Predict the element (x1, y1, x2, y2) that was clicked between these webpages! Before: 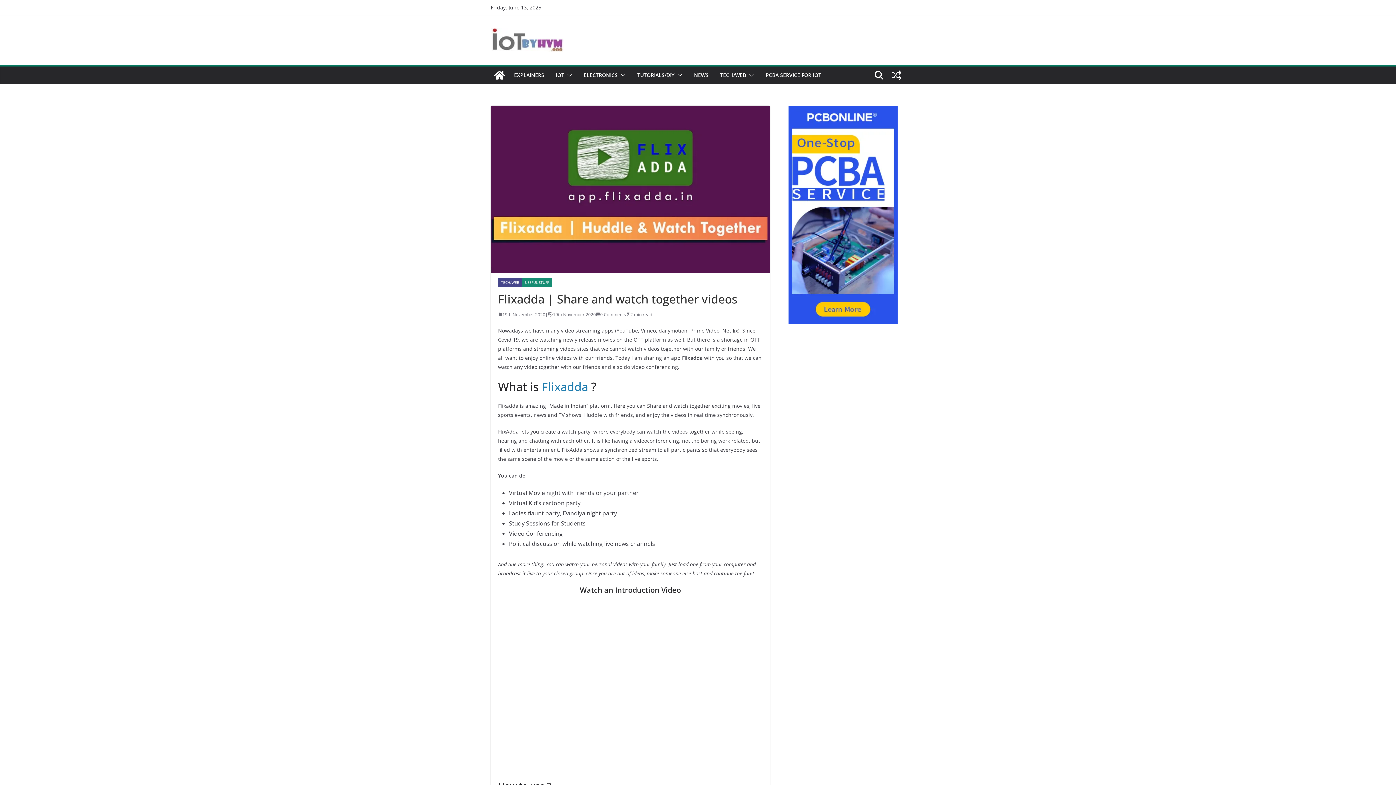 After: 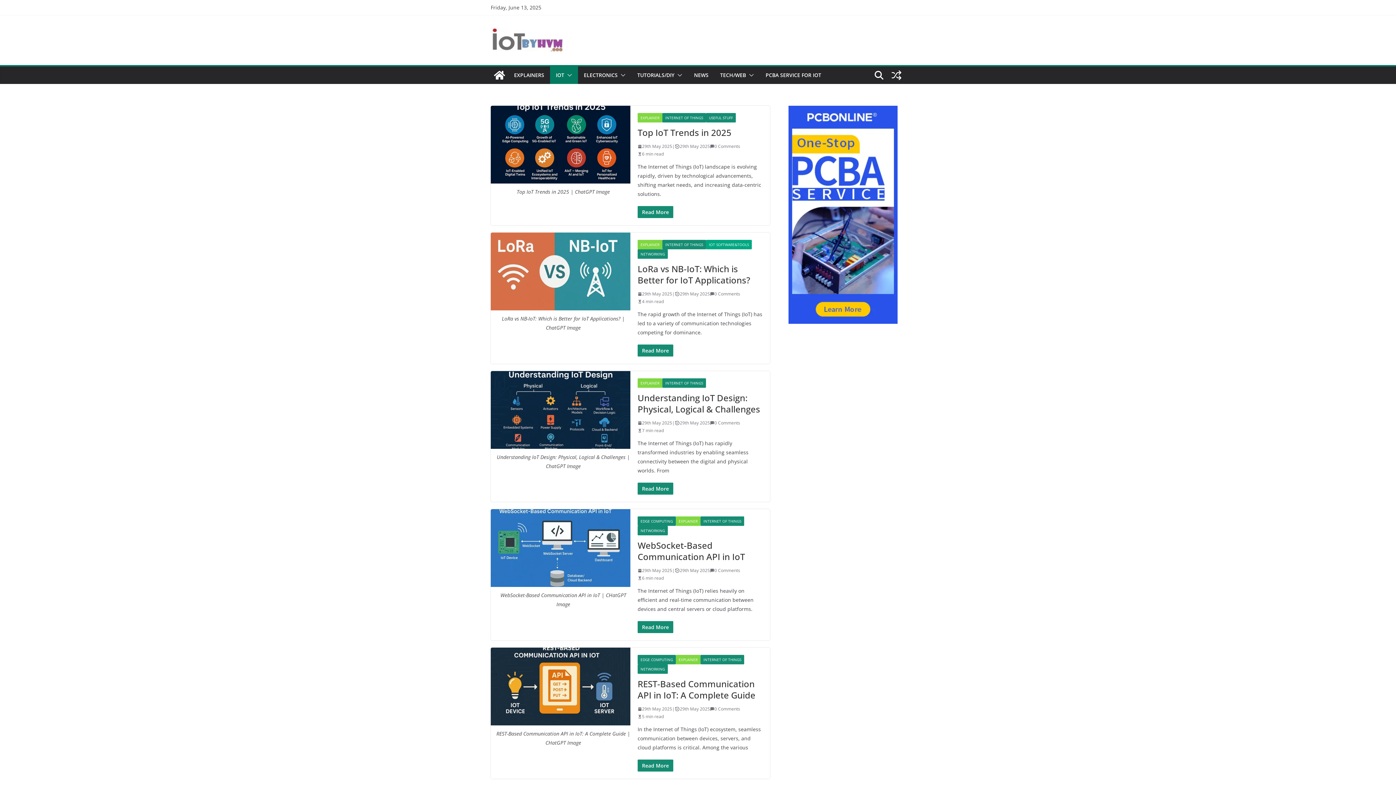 Action: label: IOT bbox: (556, 70, 564, 80)